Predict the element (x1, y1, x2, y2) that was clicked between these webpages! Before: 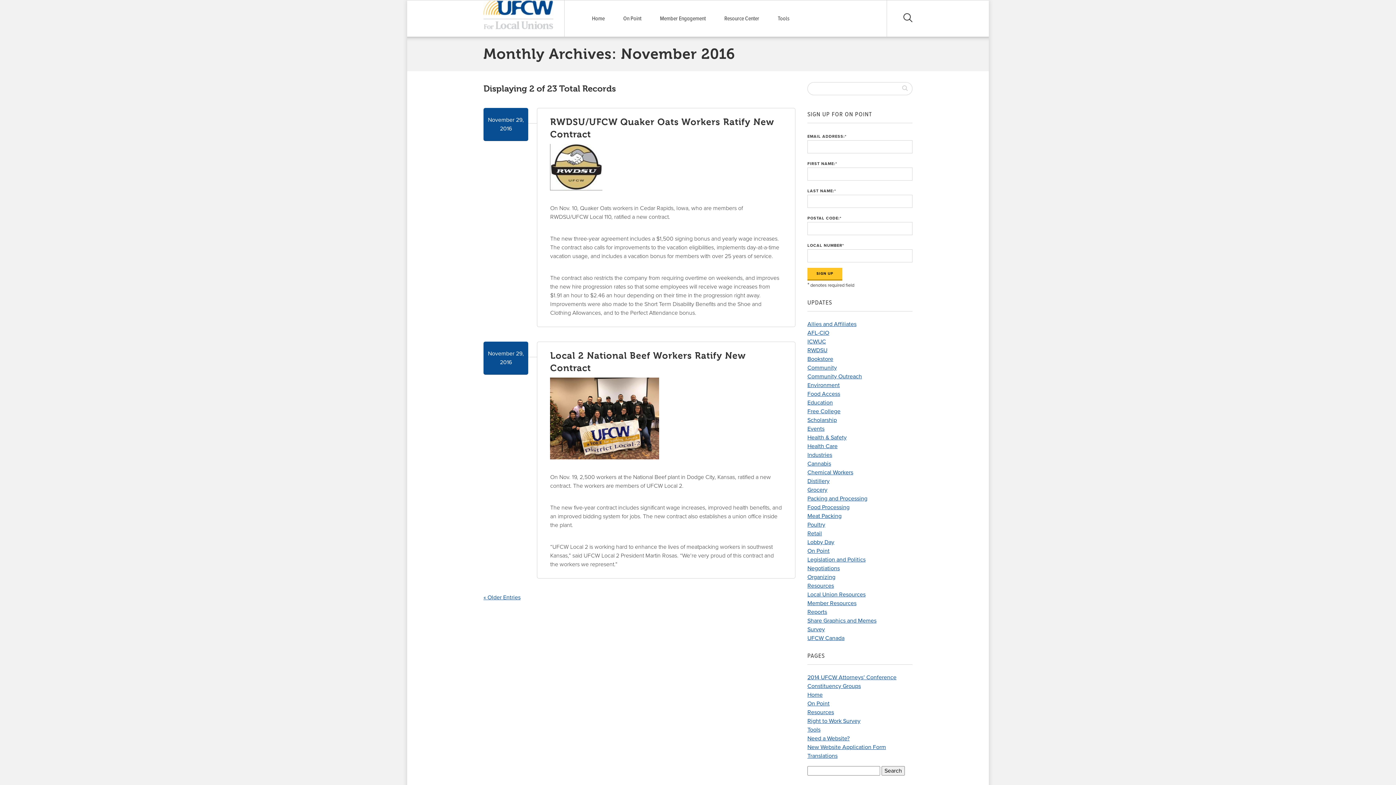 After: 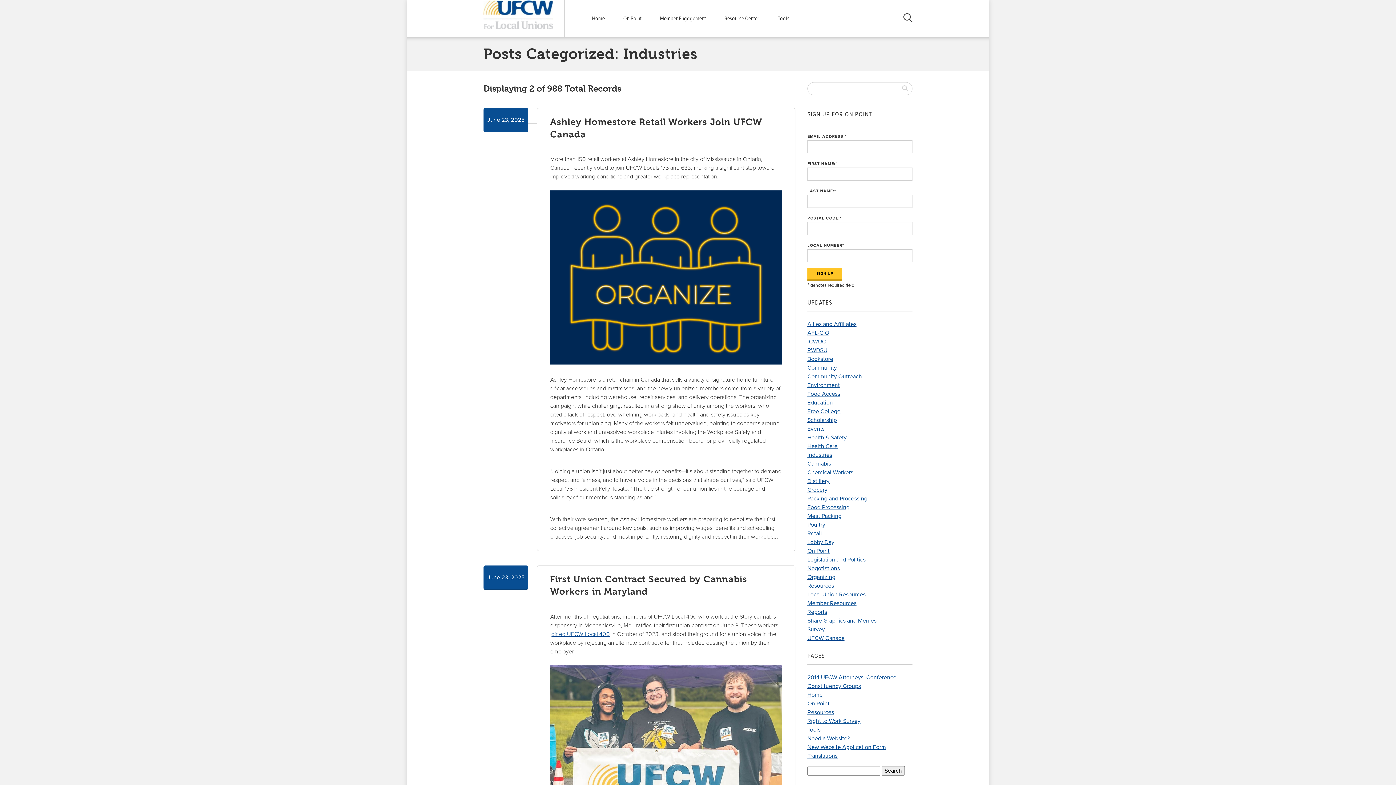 Action: bbox: (807, 451, 832, 458) label: Industries